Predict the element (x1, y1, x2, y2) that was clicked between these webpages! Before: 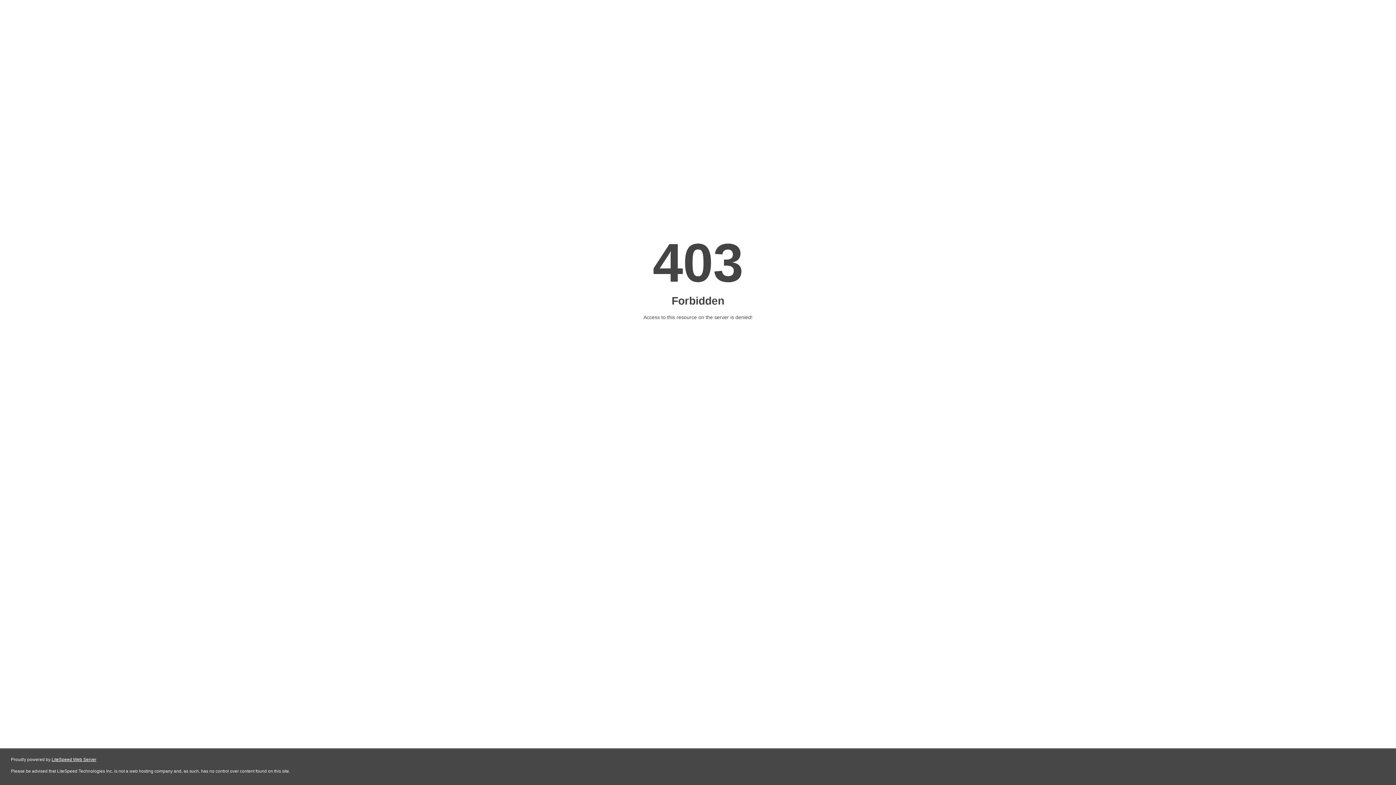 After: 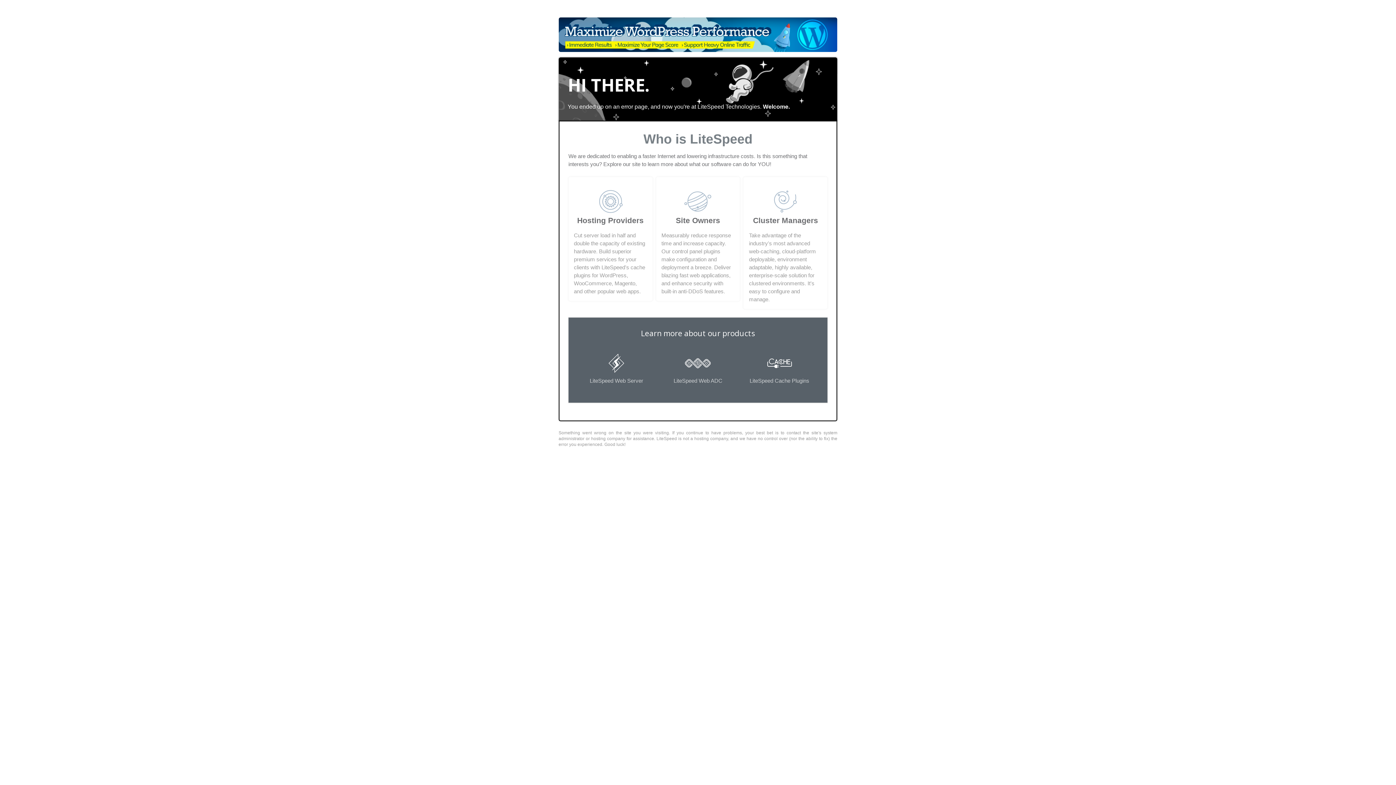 Action: label: LiteSpeed Web Server bbox: (51, 757, 96, 762)